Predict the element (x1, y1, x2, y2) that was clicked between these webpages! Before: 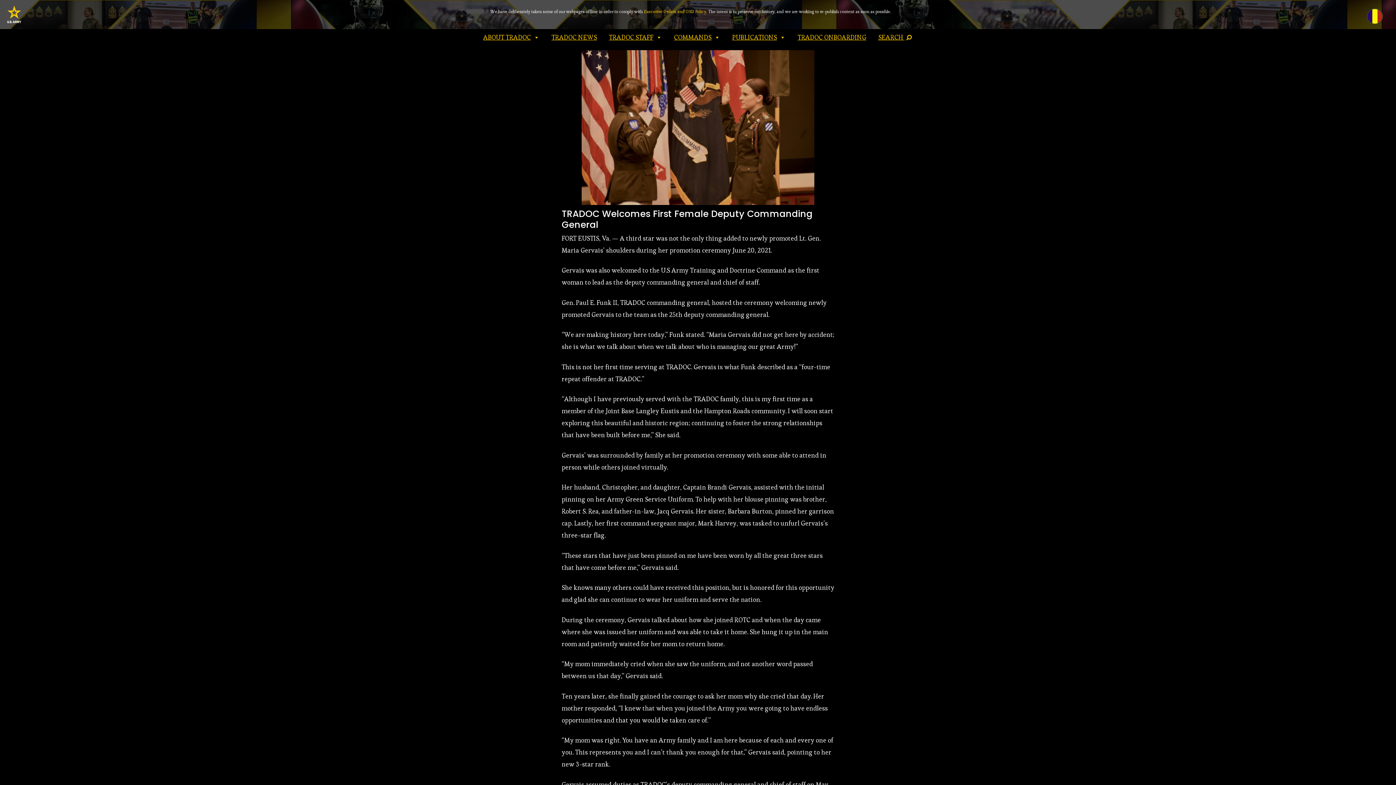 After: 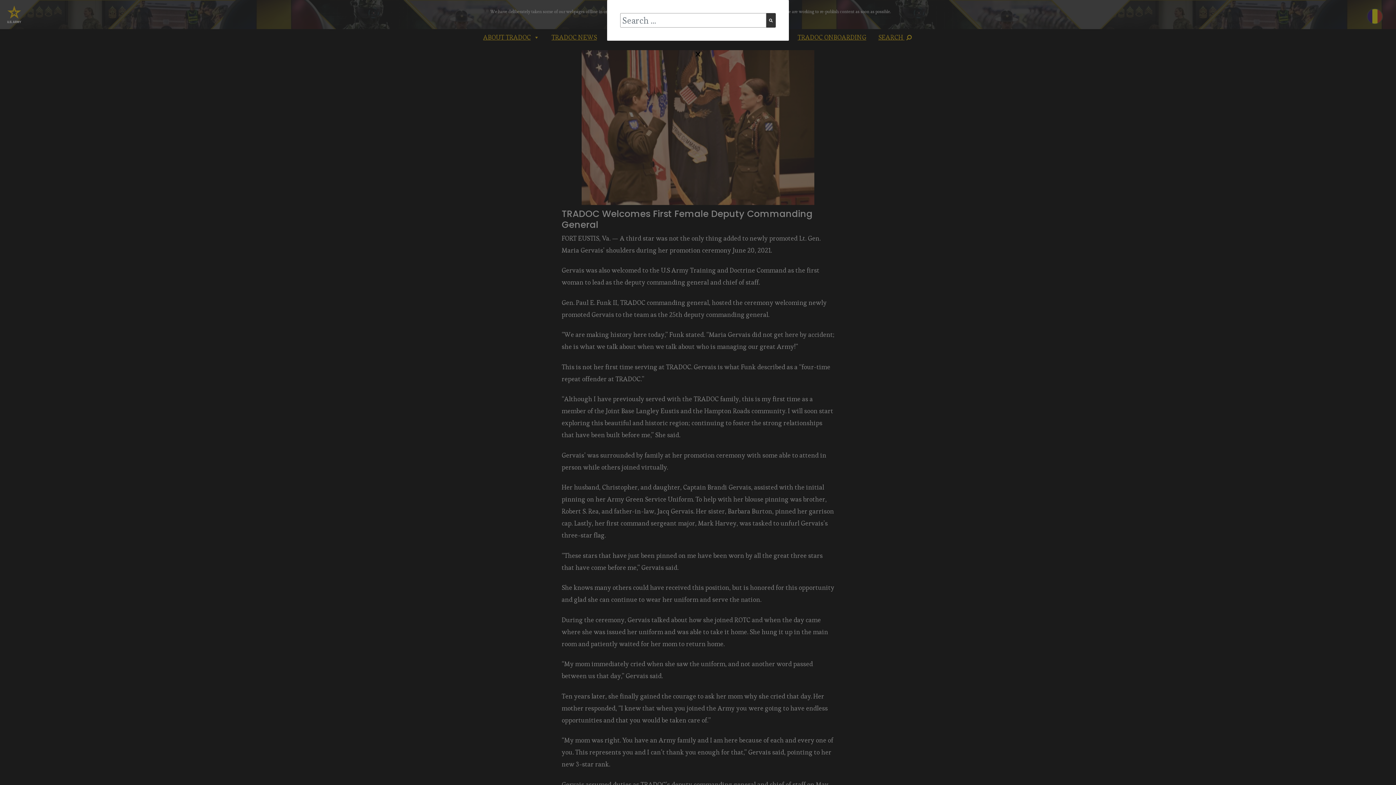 Action: label: SEARCH  bbox: (873, 30, 918, 44)